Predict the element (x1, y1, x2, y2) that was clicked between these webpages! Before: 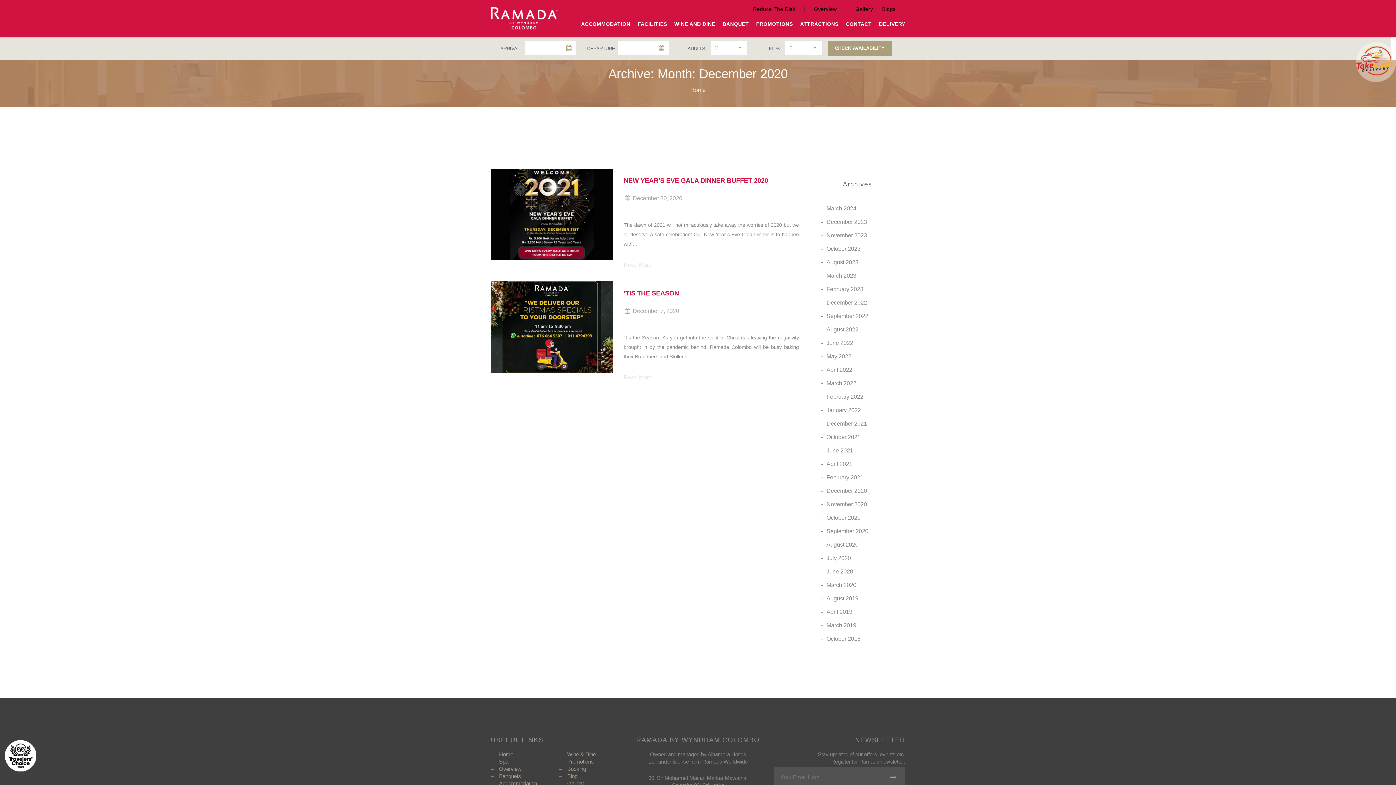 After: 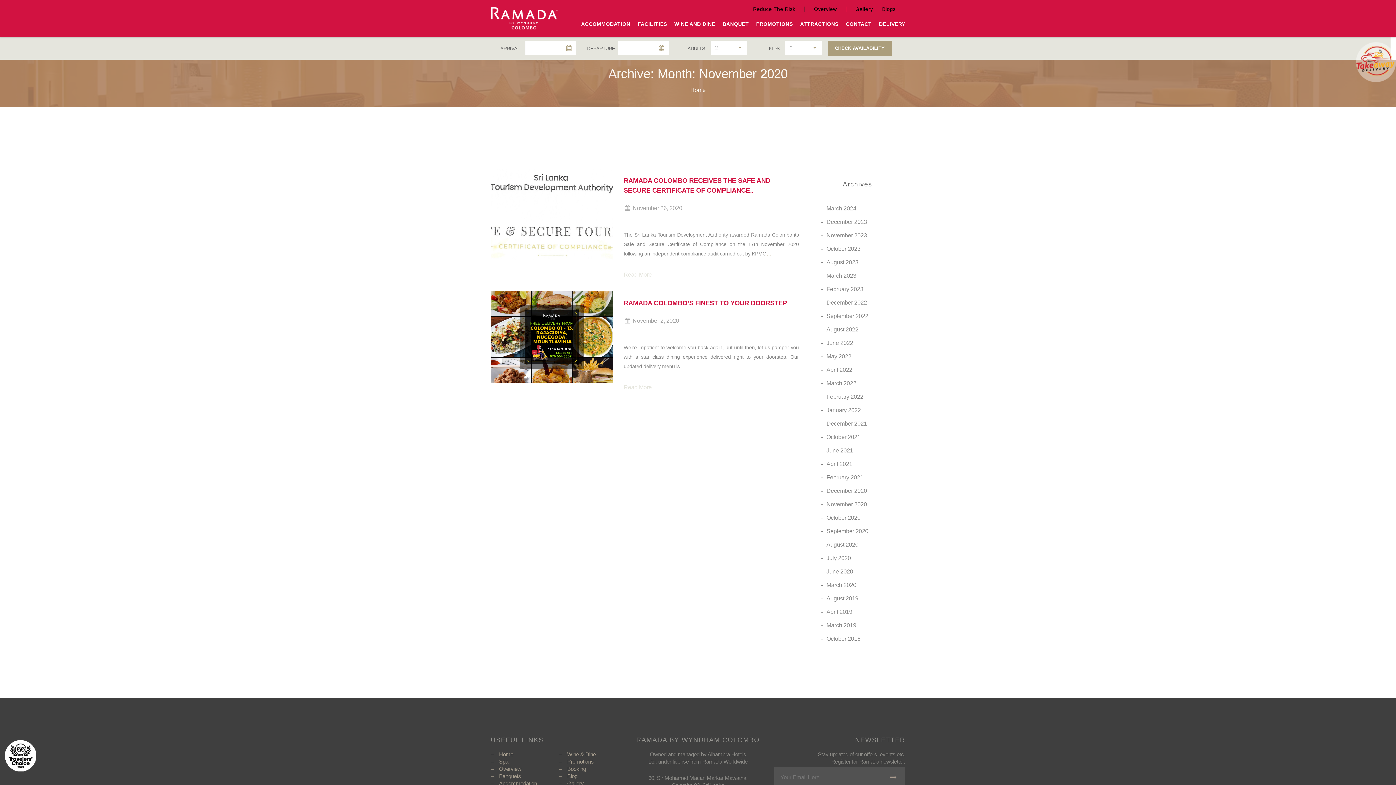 Action: bbox: (826, 501, 867, 507) label: November 2020